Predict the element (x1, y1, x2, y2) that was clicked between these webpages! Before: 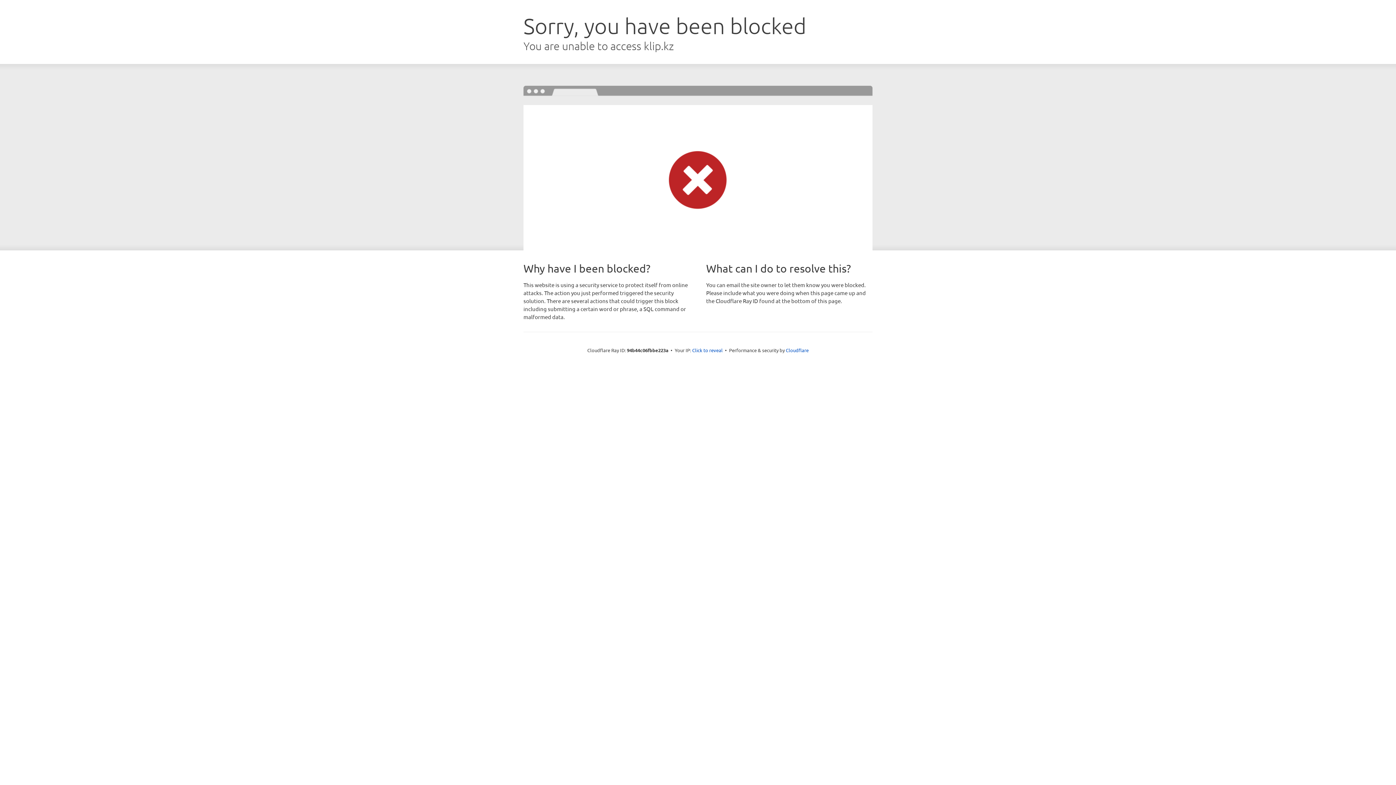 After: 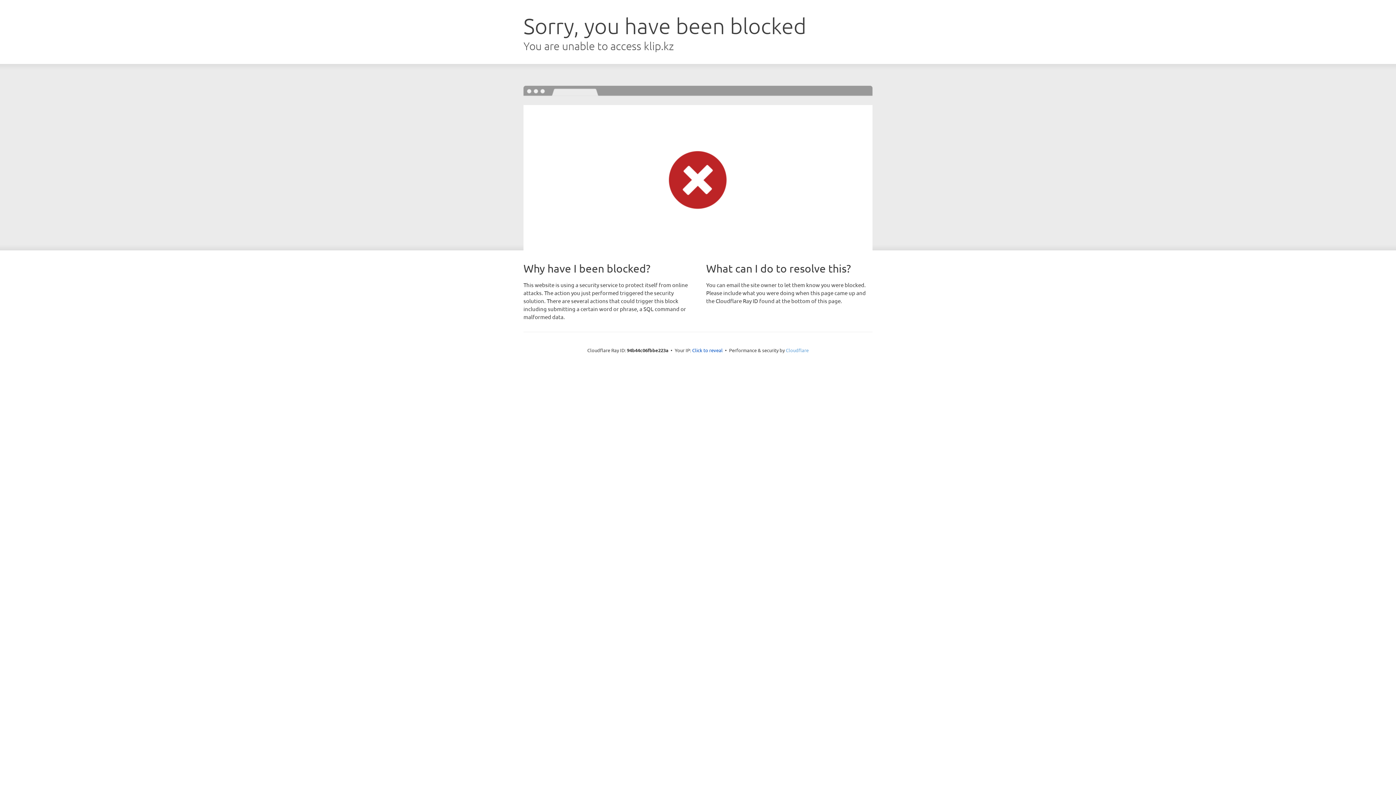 Action: label: Cloudflare bbox: (786, 347, 808, 353)